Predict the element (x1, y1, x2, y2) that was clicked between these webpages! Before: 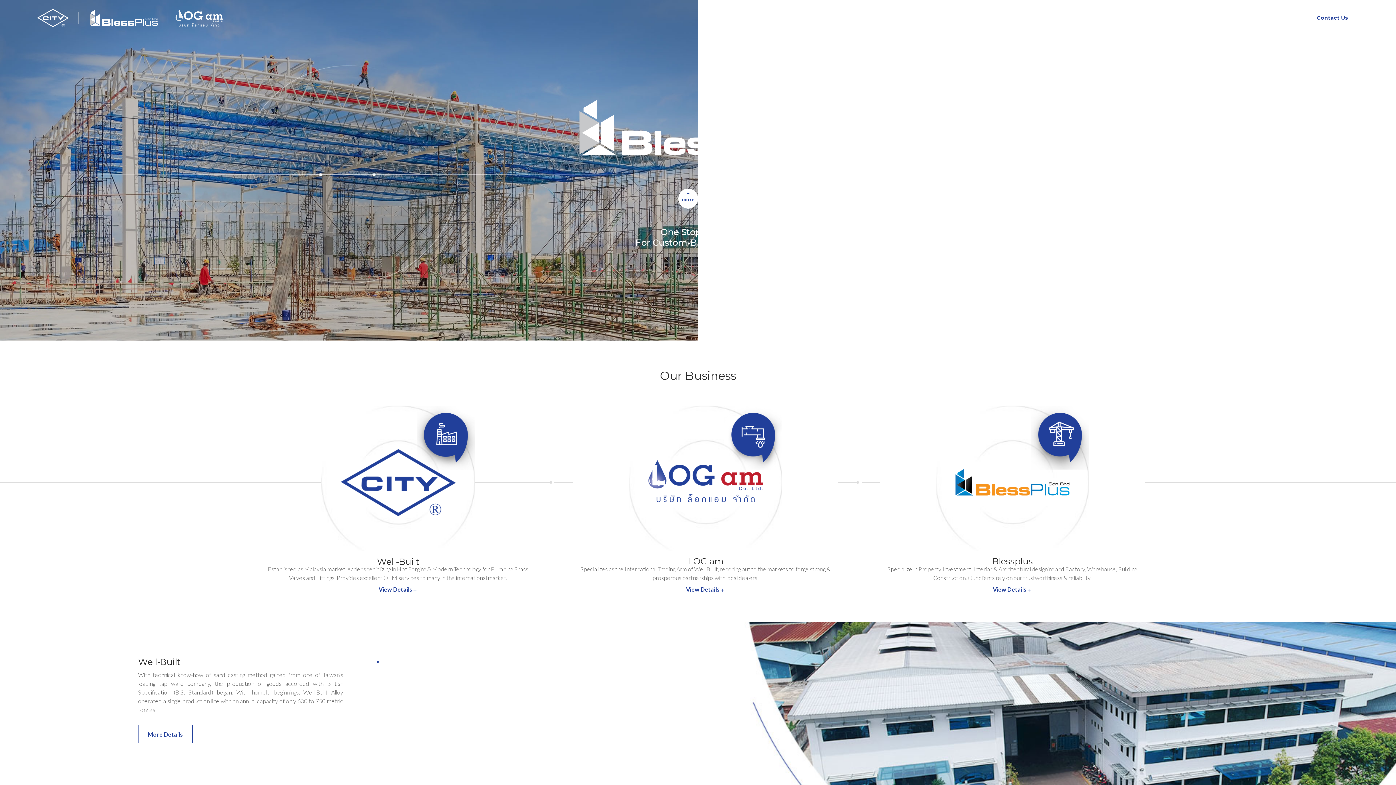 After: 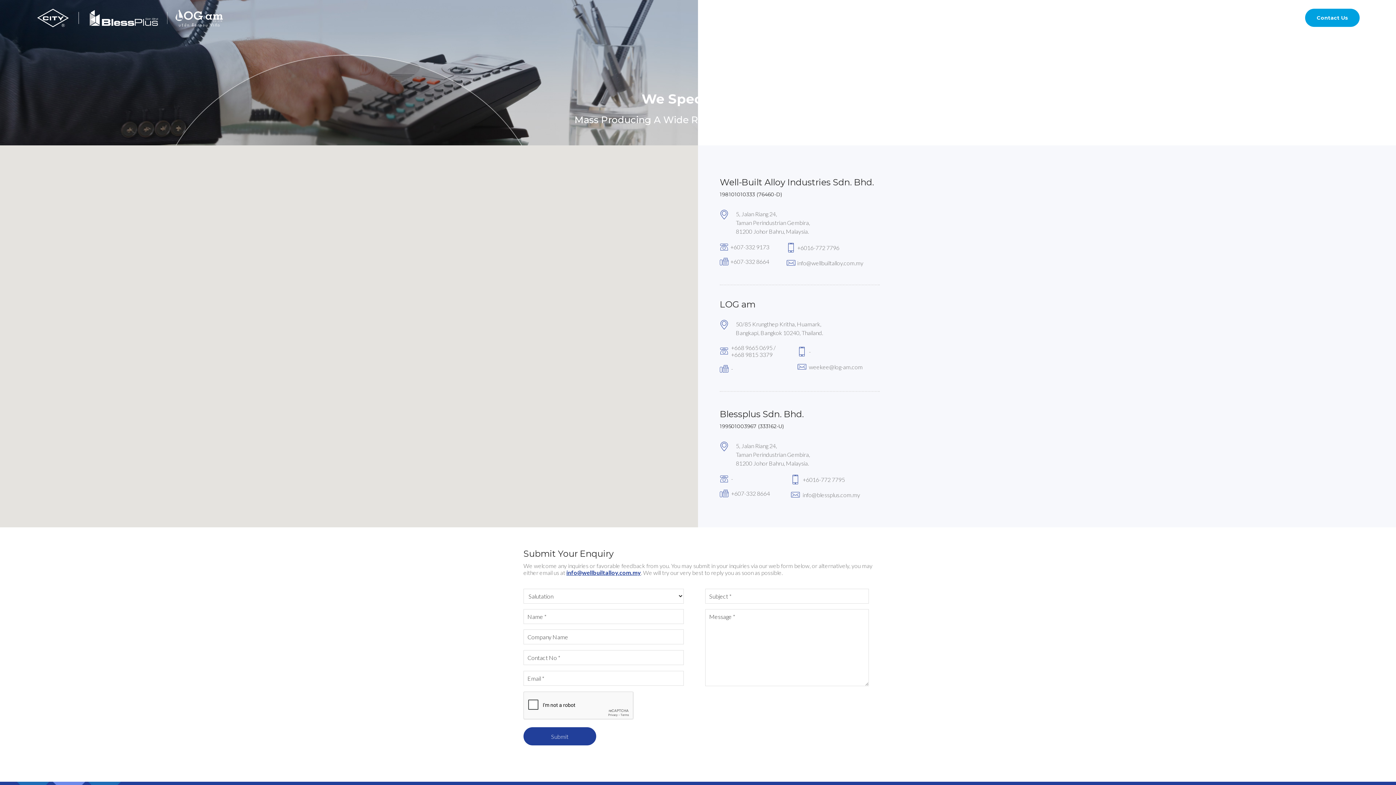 Action: bbox: (1305, 8, 1360, 26) label: Contact Us